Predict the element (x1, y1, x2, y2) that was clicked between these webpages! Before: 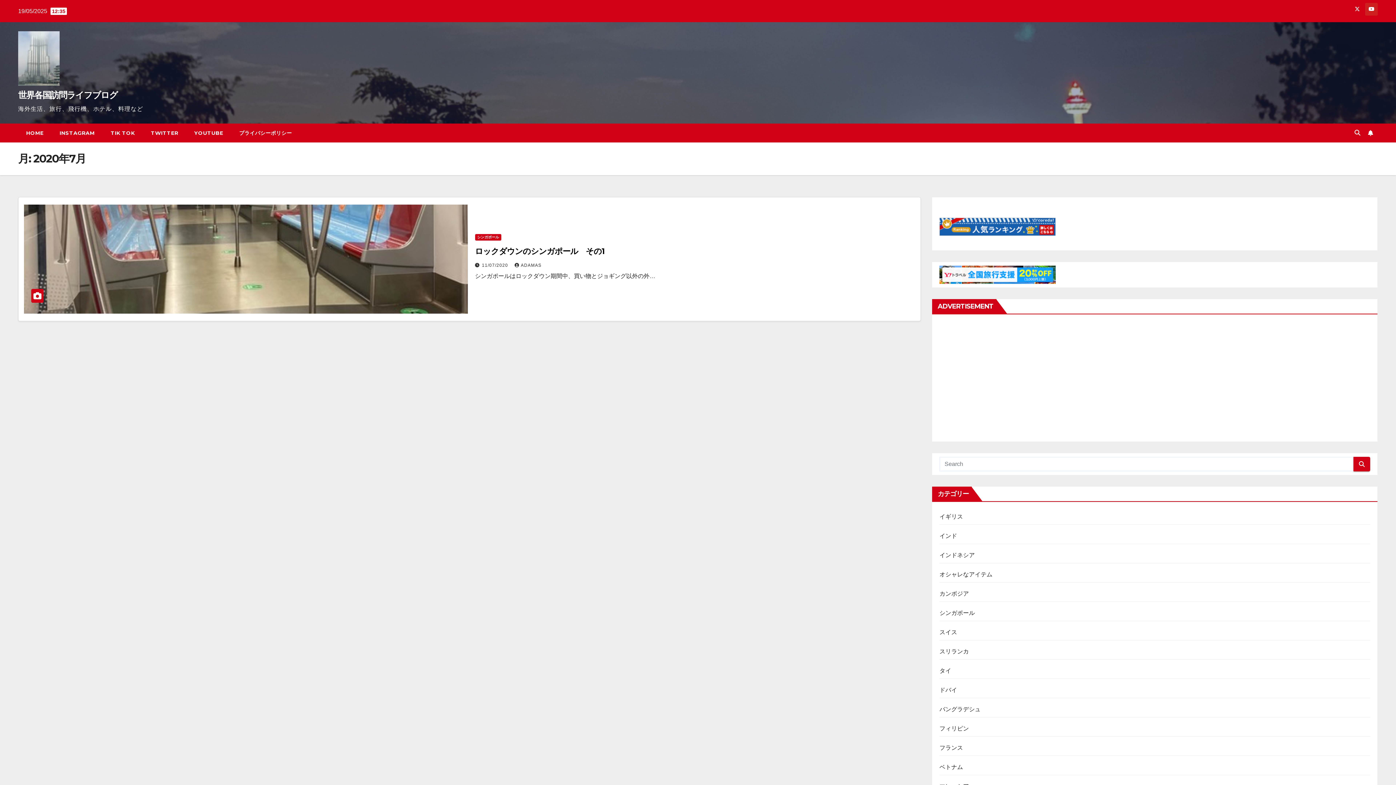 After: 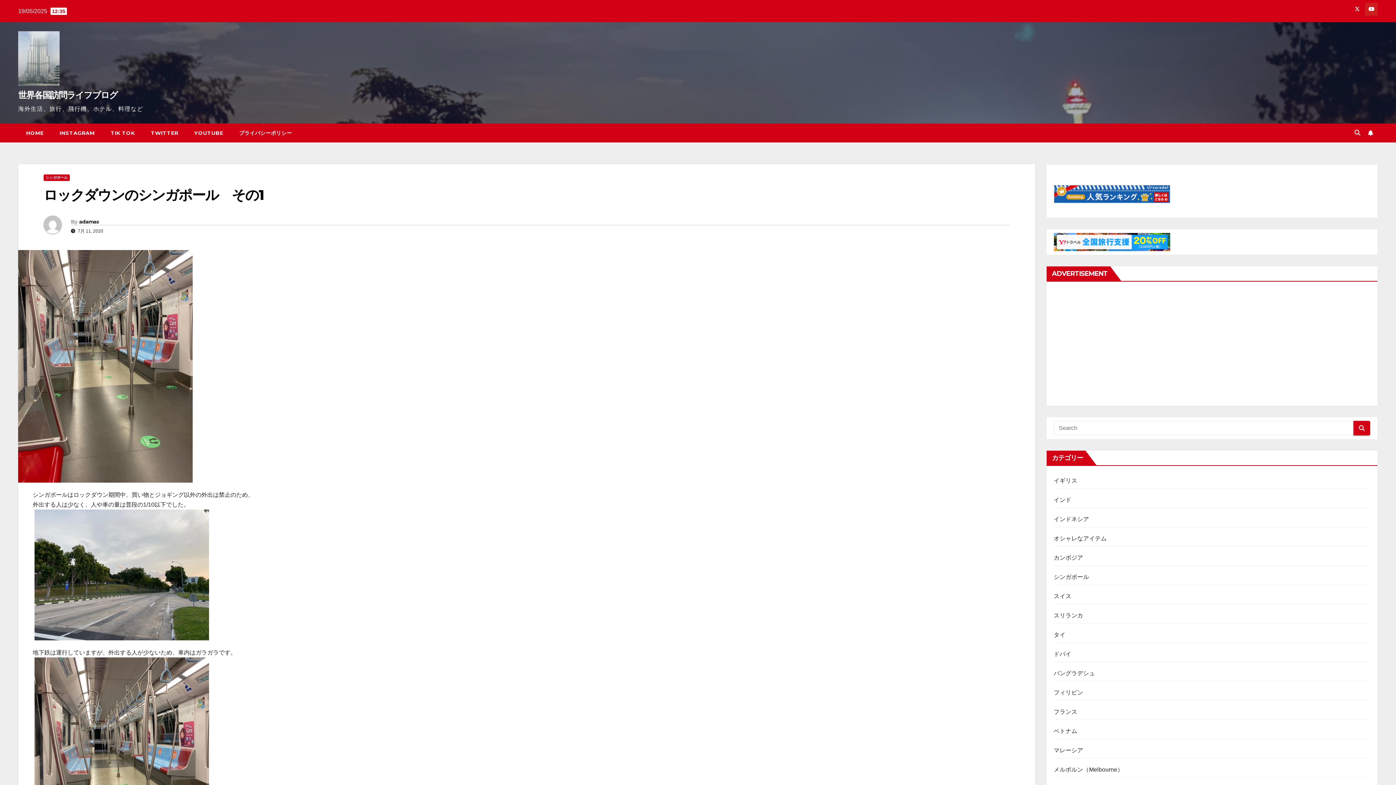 Action: bbox: (24, 204, 467, 313)